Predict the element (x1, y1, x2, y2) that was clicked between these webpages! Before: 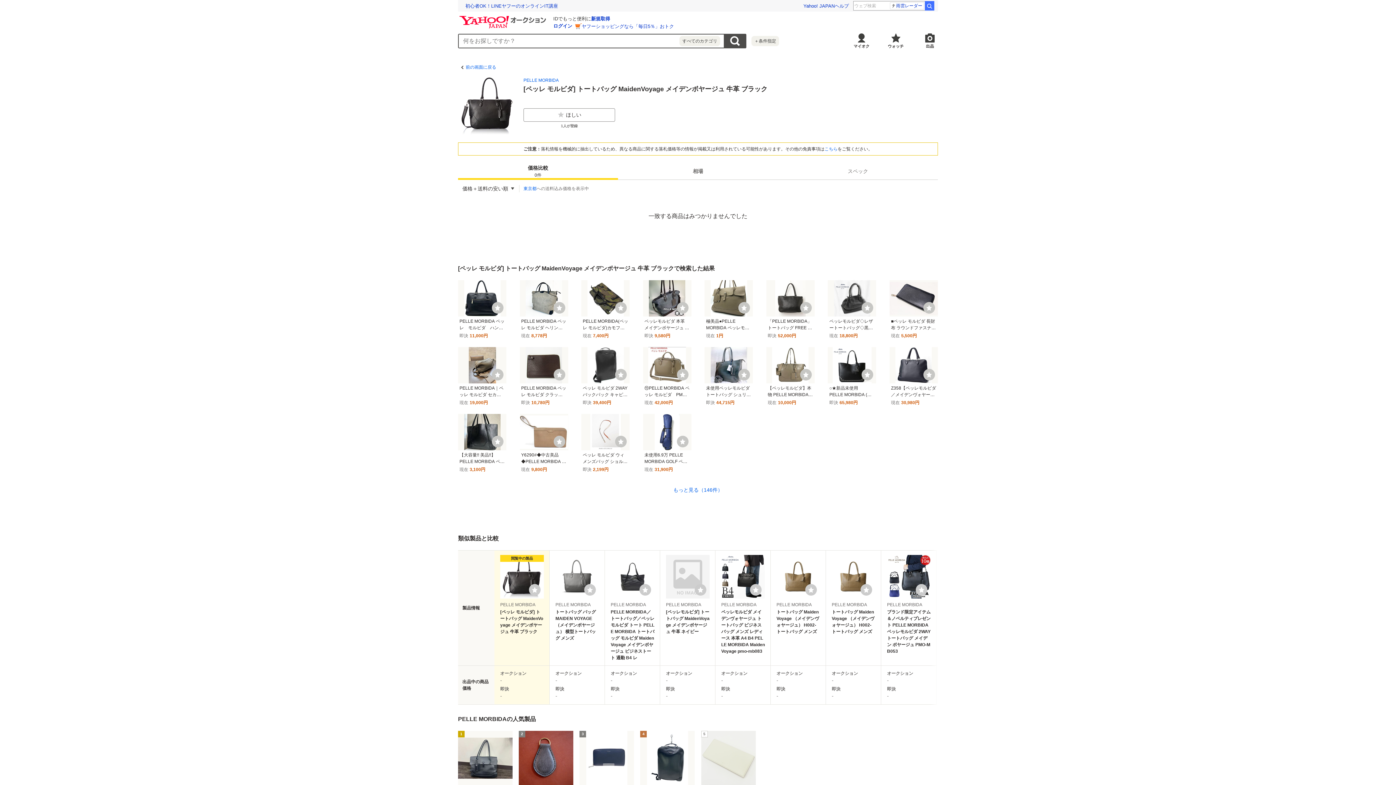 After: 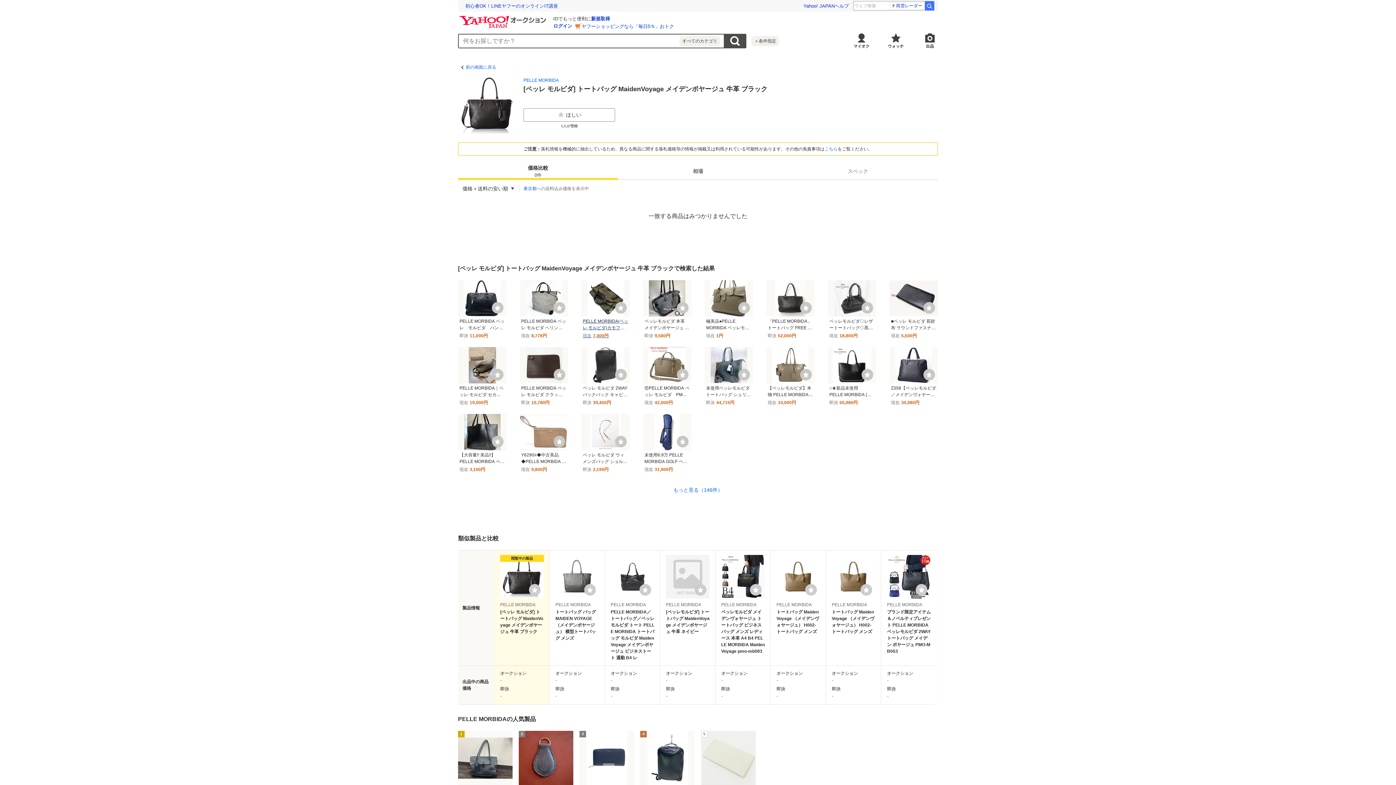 Action: label: PELLE MORBIDA(ペッレ モルビダ)カモフラ柄2WAYクラッチバッグ レザーハンドル トートバッグ ハンドバッグ メンズ 鞄 かばん 迷彩

現在7,400円 bbox: (582, 318, 628, 340)